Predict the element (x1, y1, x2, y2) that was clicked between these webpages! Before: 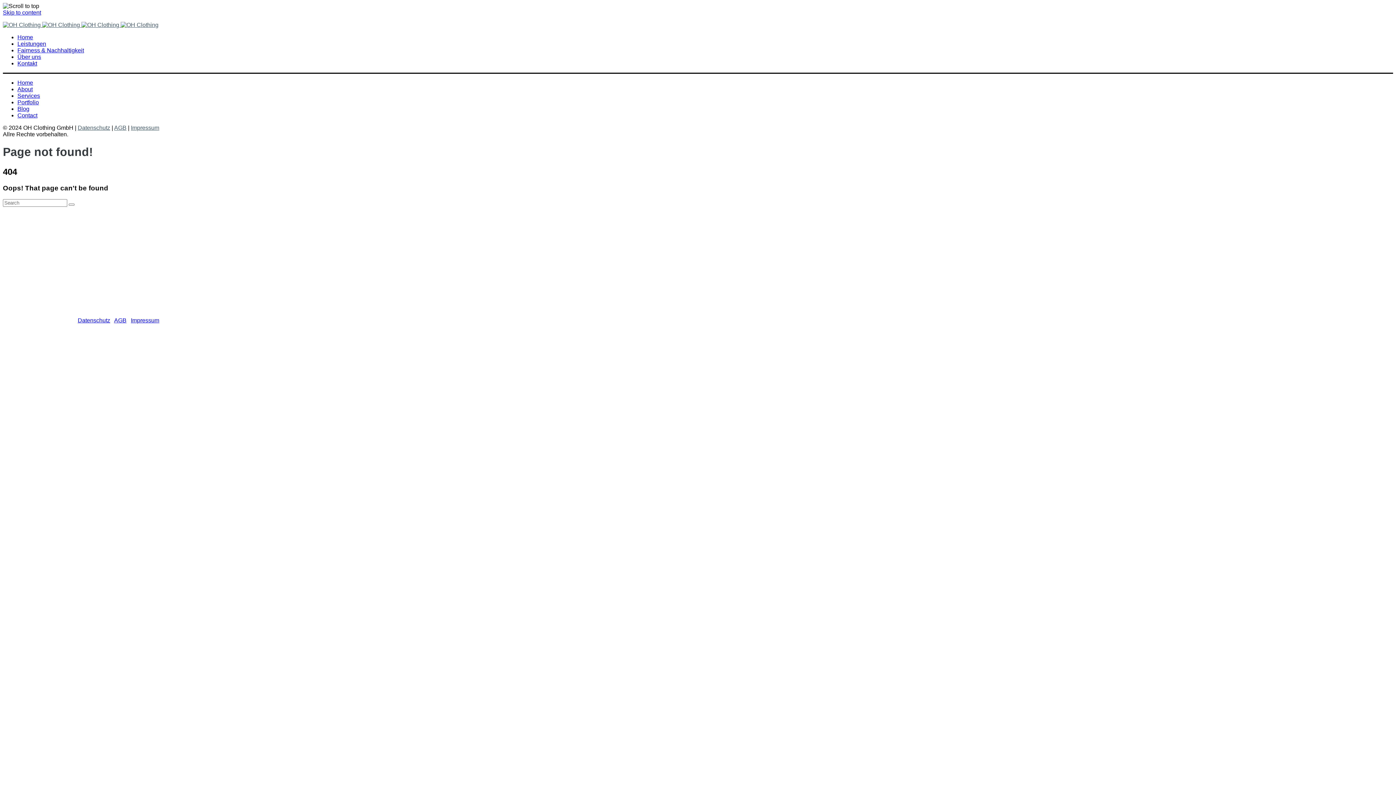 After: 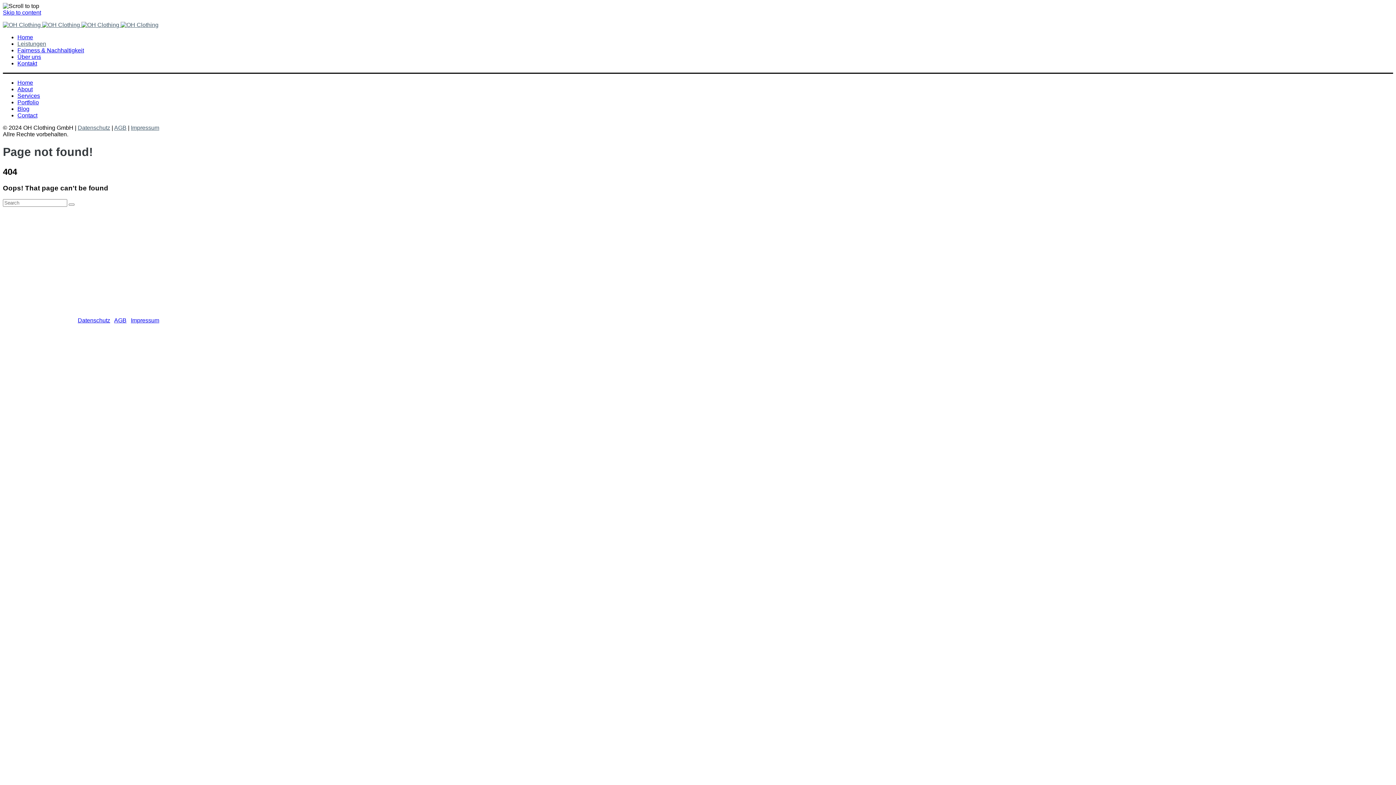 Action: bbox: (17, 40, 46, 46) label: Leistungen